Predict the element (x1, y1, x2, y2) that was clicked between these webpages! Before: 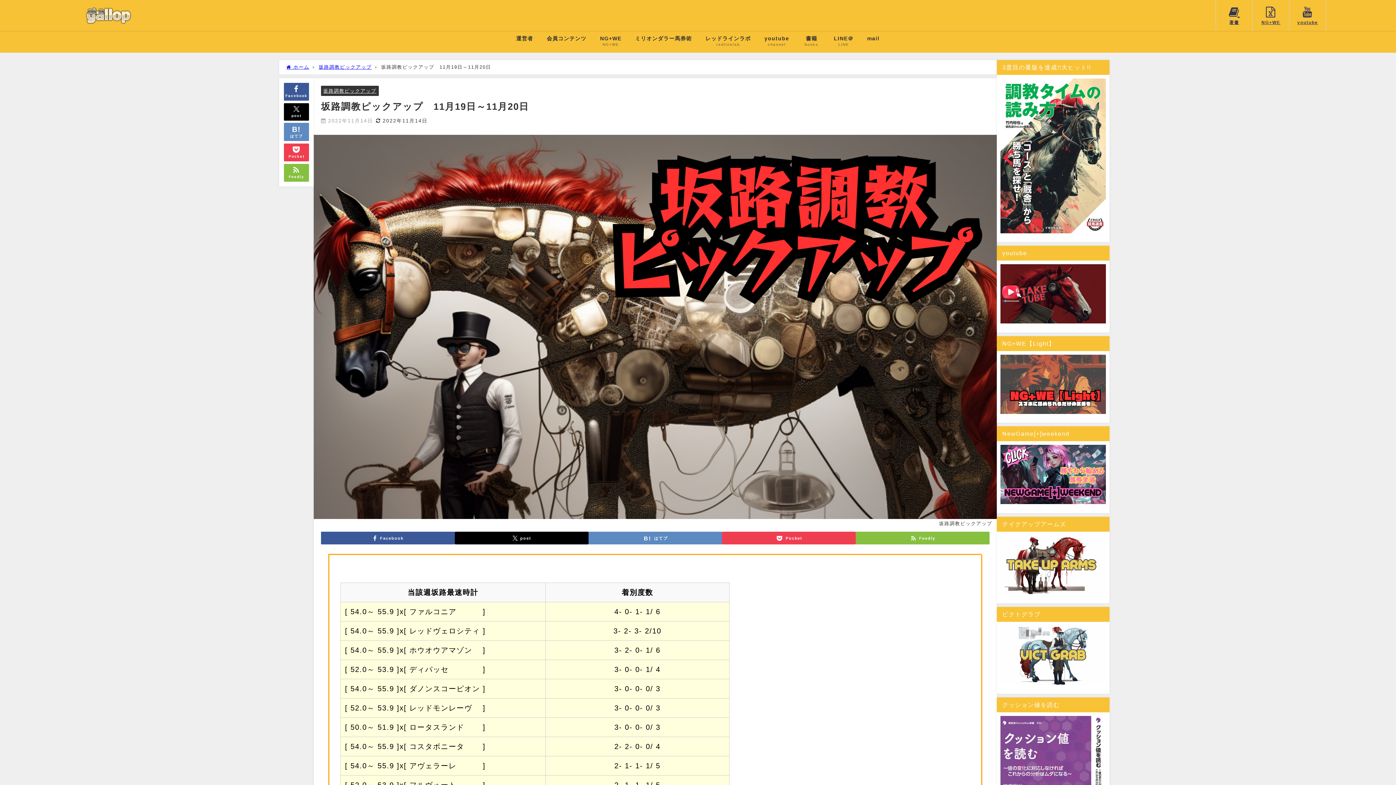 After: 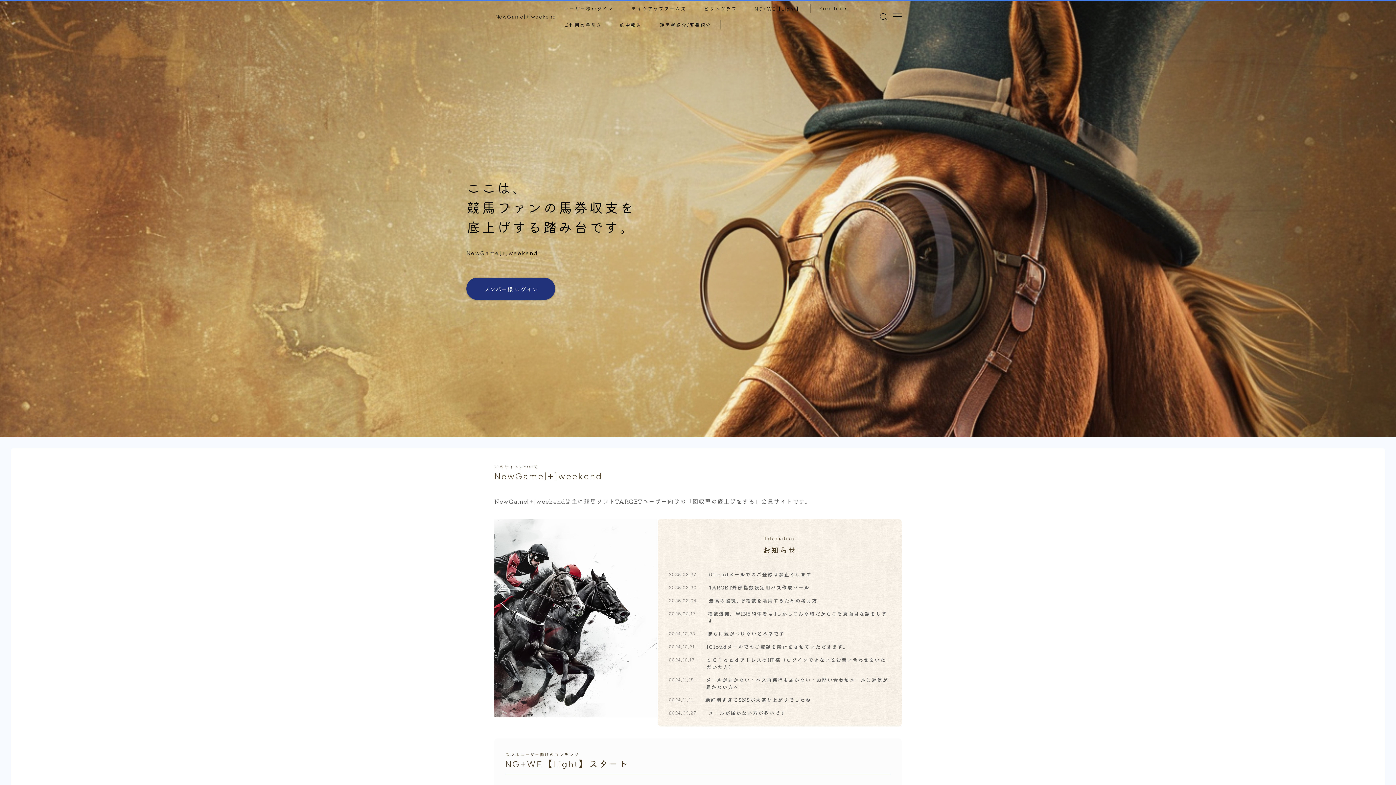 Action: label: NG+WE
NG+WE bbox: (593, 30, 628, 52)